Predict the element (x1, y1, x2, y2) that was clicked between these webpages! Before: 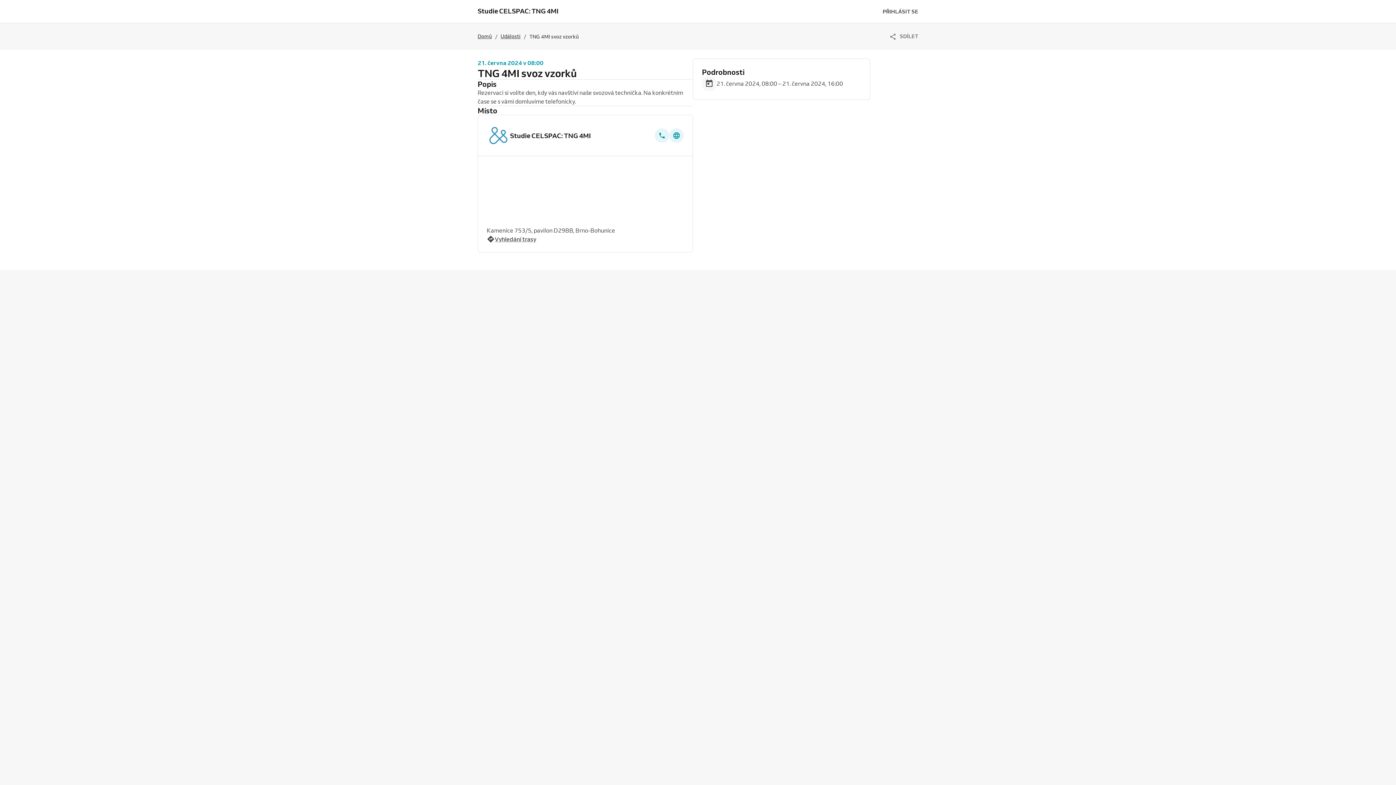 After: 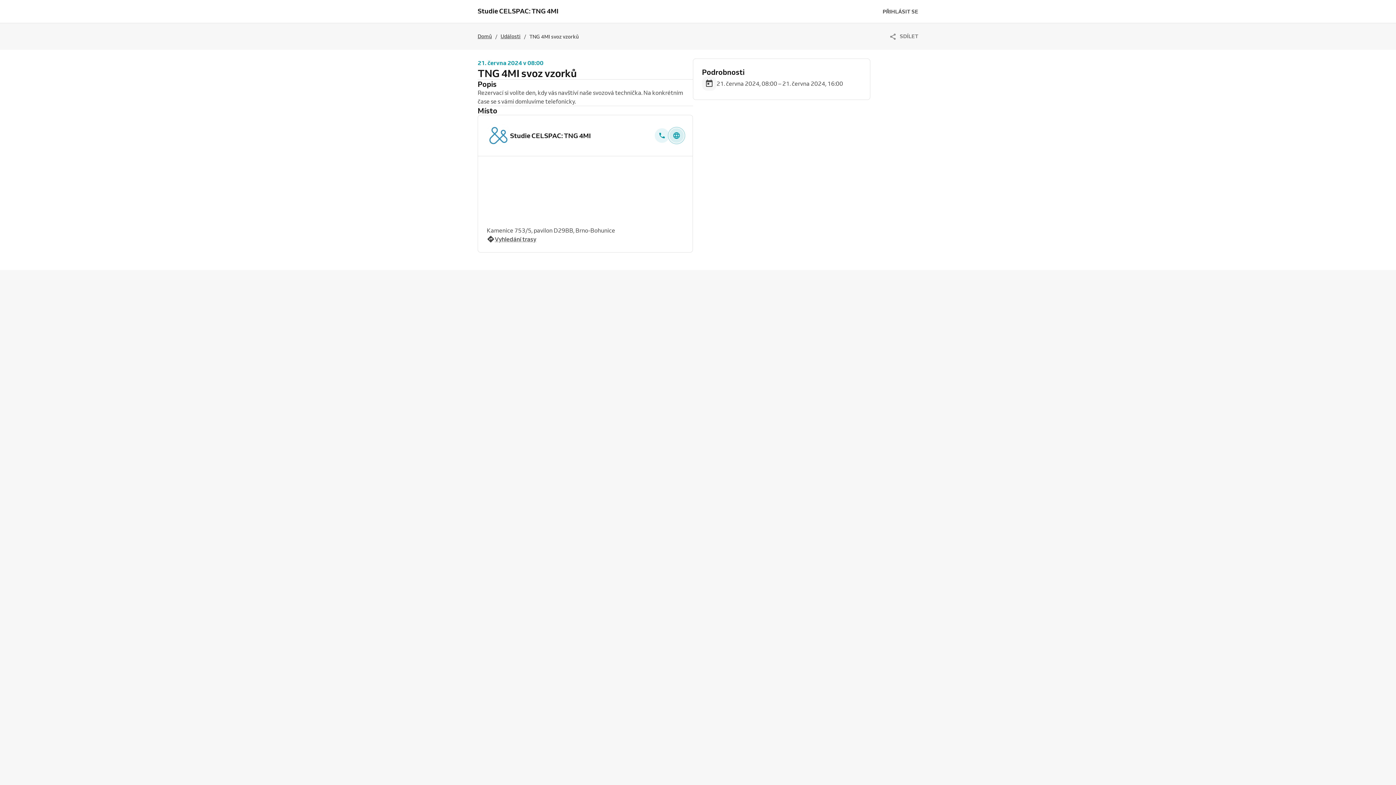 Action: bbox: (669, 128, 684, 142)